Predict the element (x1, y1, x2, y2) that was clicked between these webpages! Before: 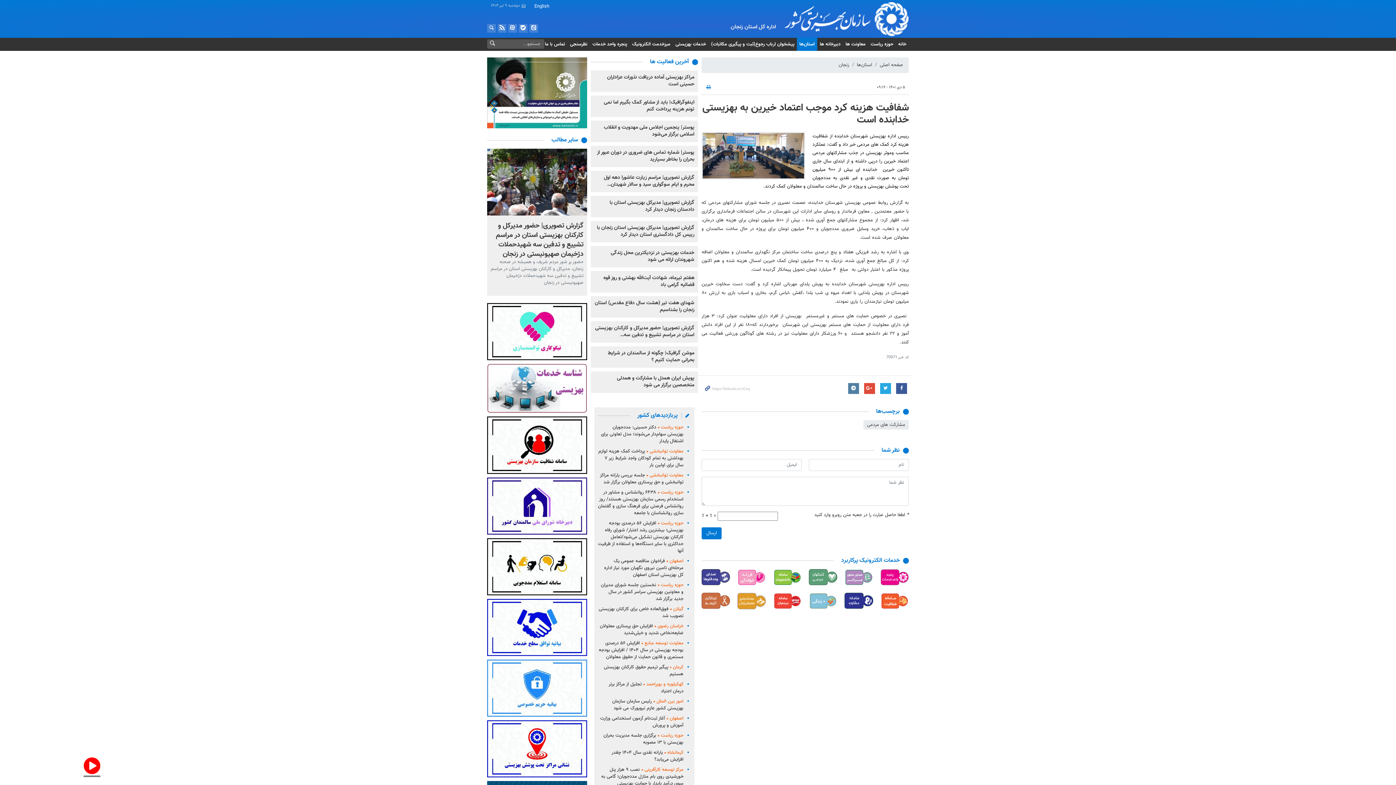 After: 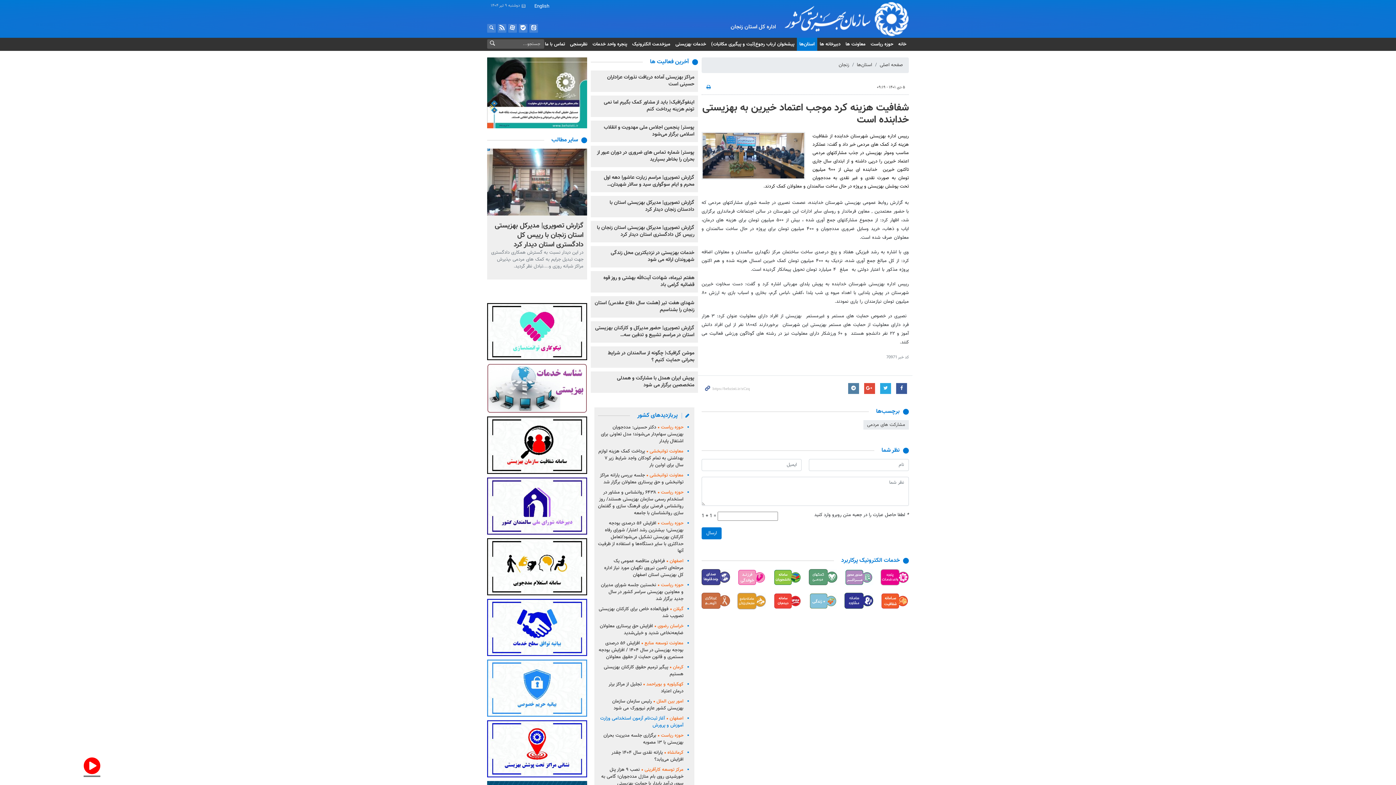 Action: bbox: (600, 715, 683, 729) label: اصفهانآغاز ثبت‌نام آزمون استخدامی وزارت آموزش و پرورش